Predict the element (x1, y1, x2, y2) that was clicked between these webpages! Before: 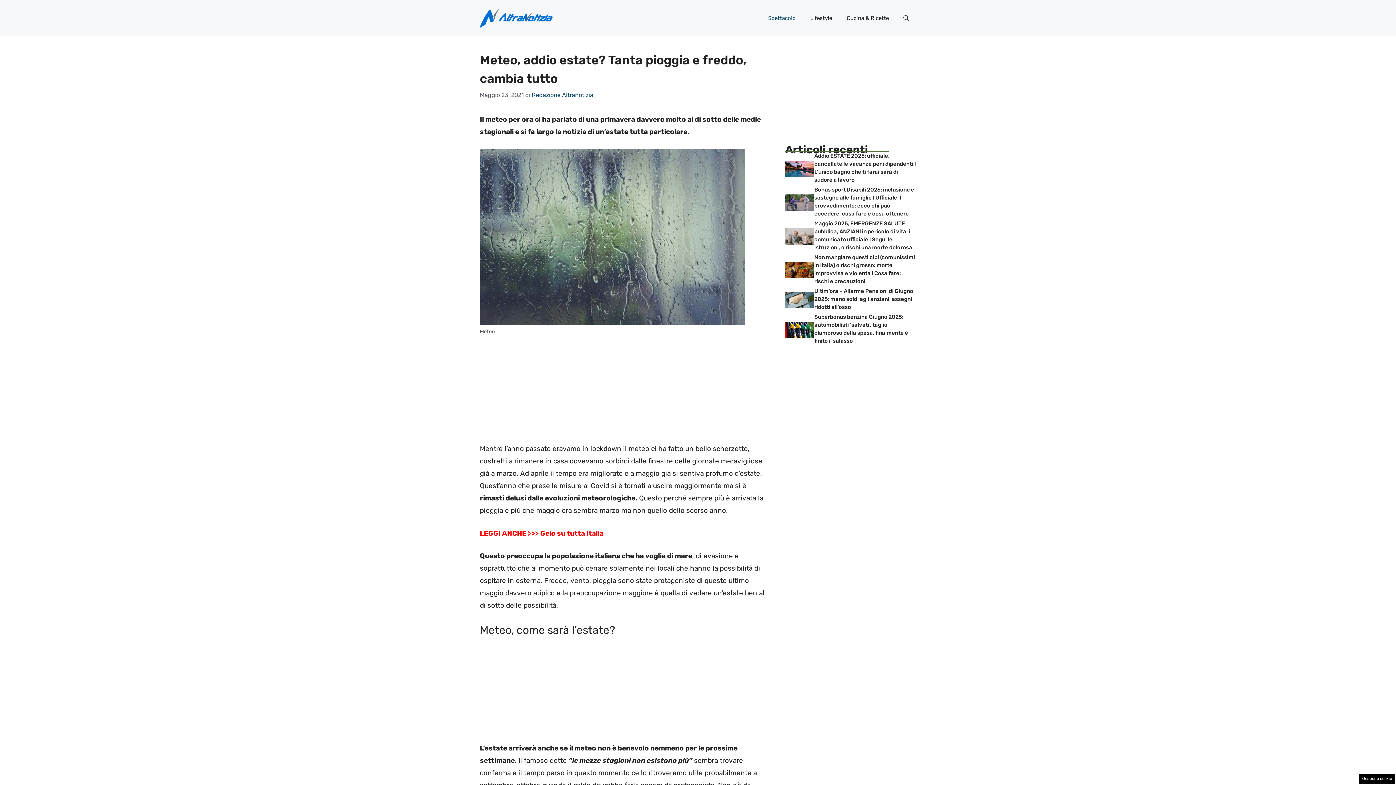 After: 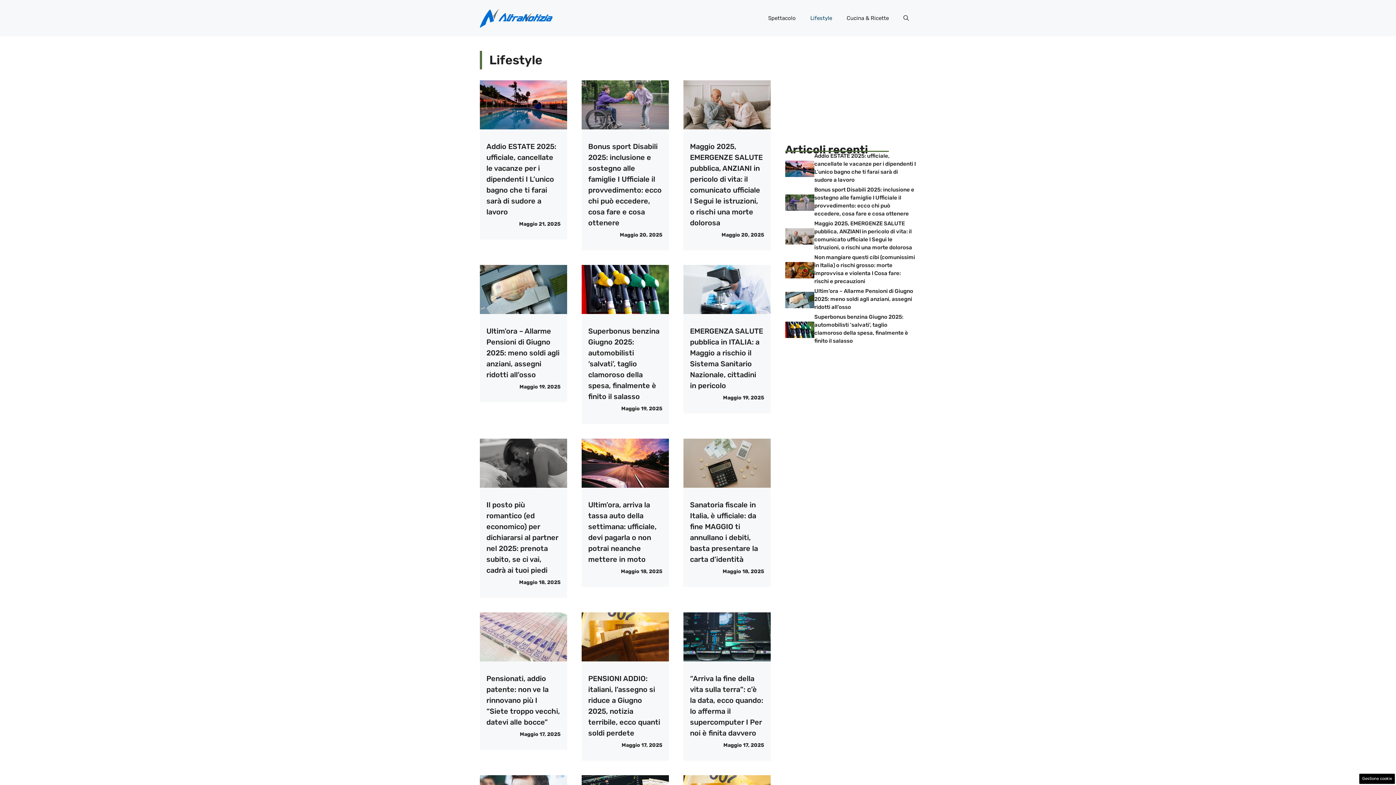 Action: label: Lifestyle bbox: (803, 7, 839, 29)